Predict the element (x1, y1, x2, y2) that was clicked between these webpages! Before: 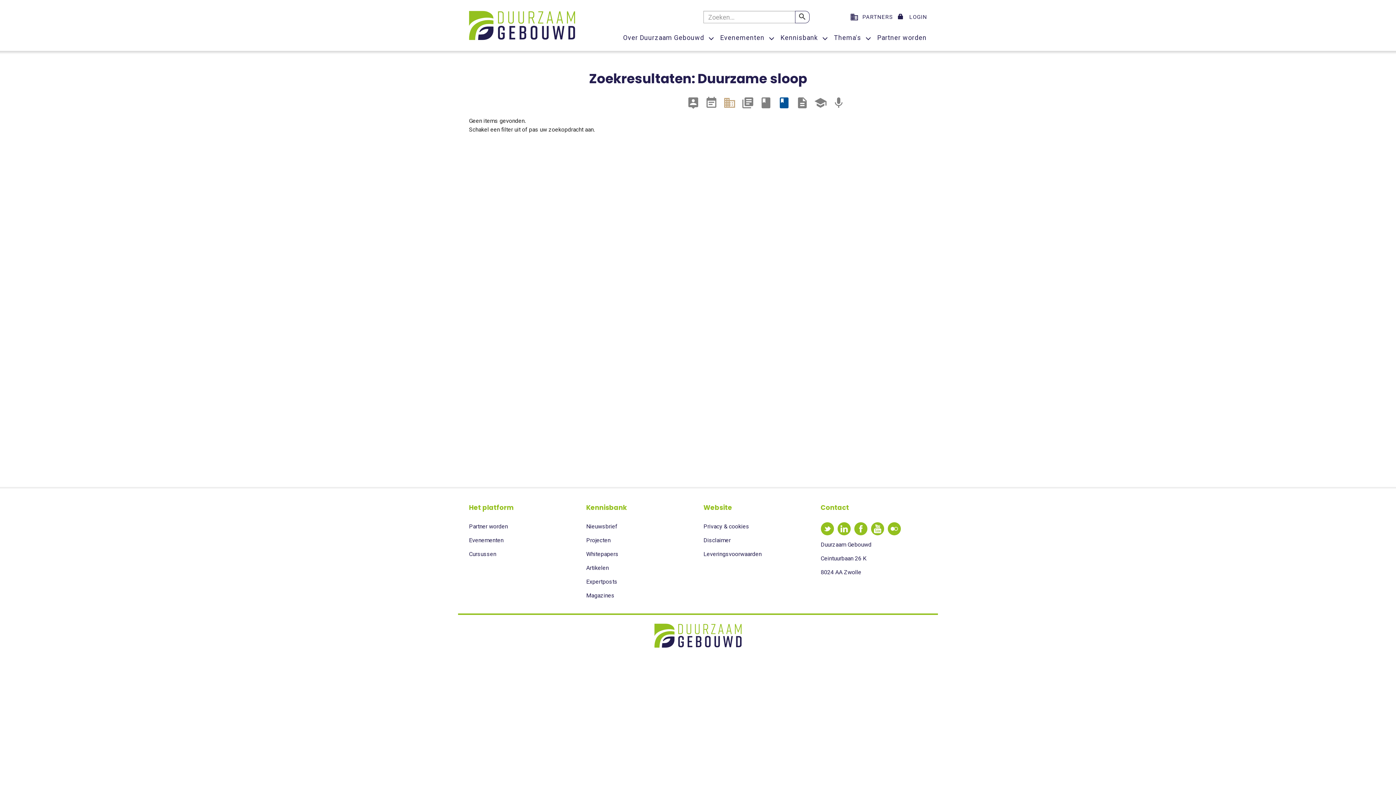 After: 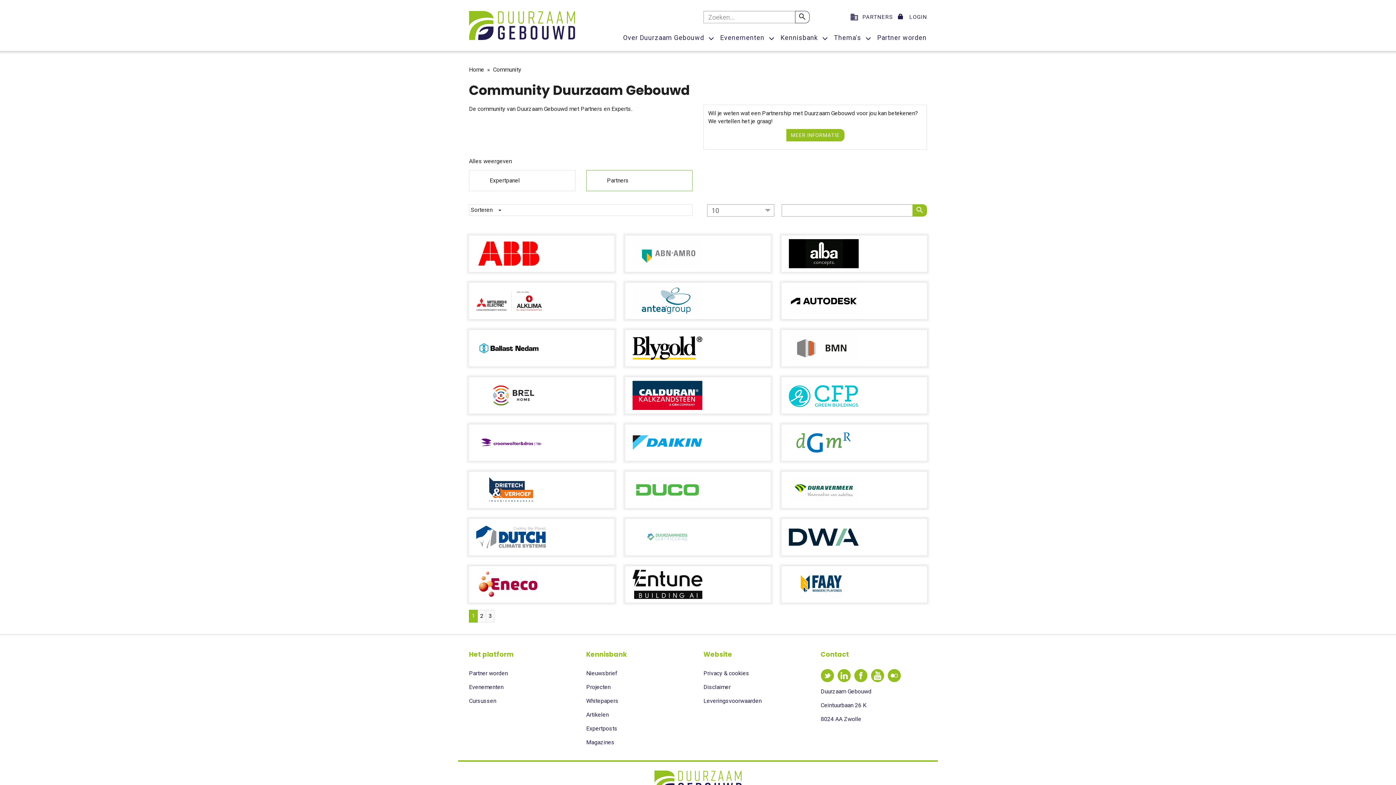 Action: label: business
PARTNERS bbox: (862, 13, 893, 20)